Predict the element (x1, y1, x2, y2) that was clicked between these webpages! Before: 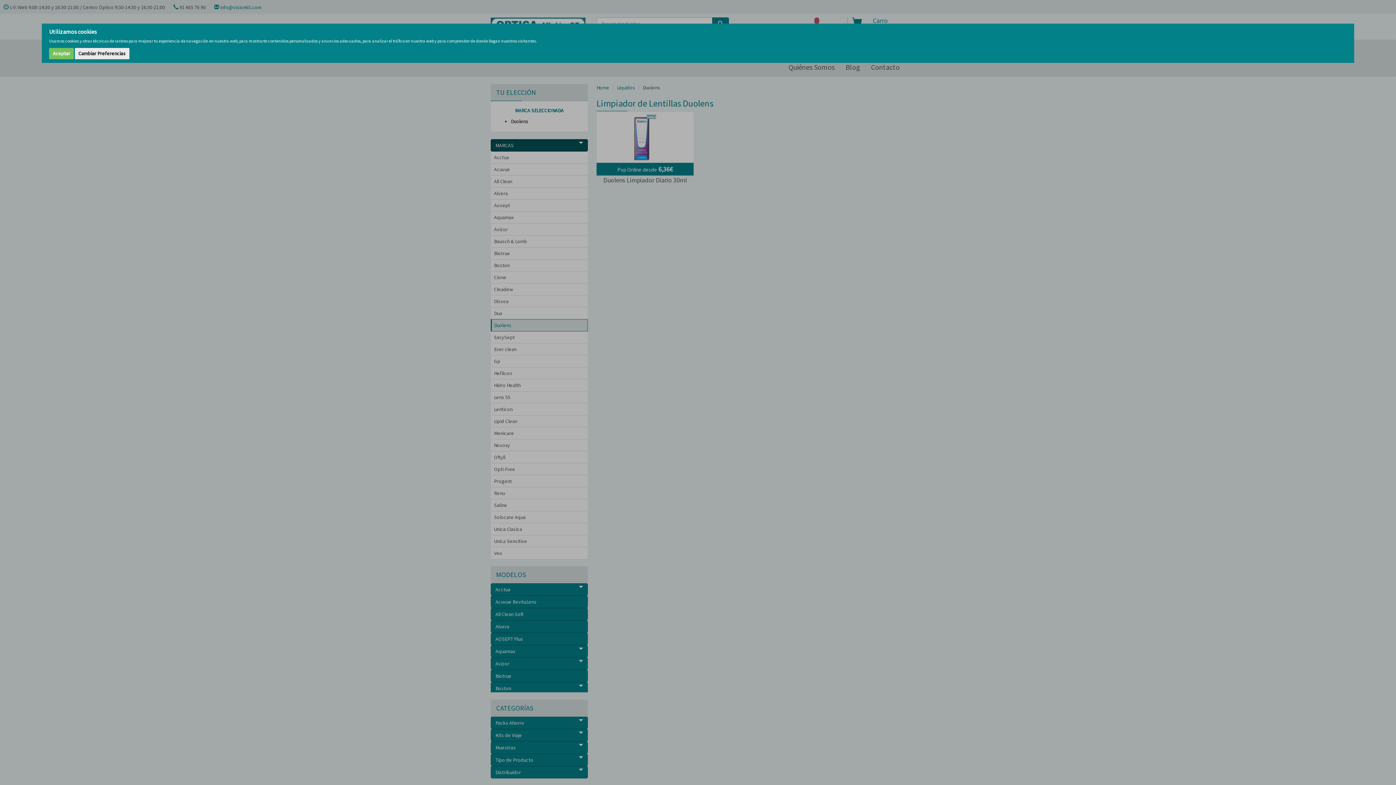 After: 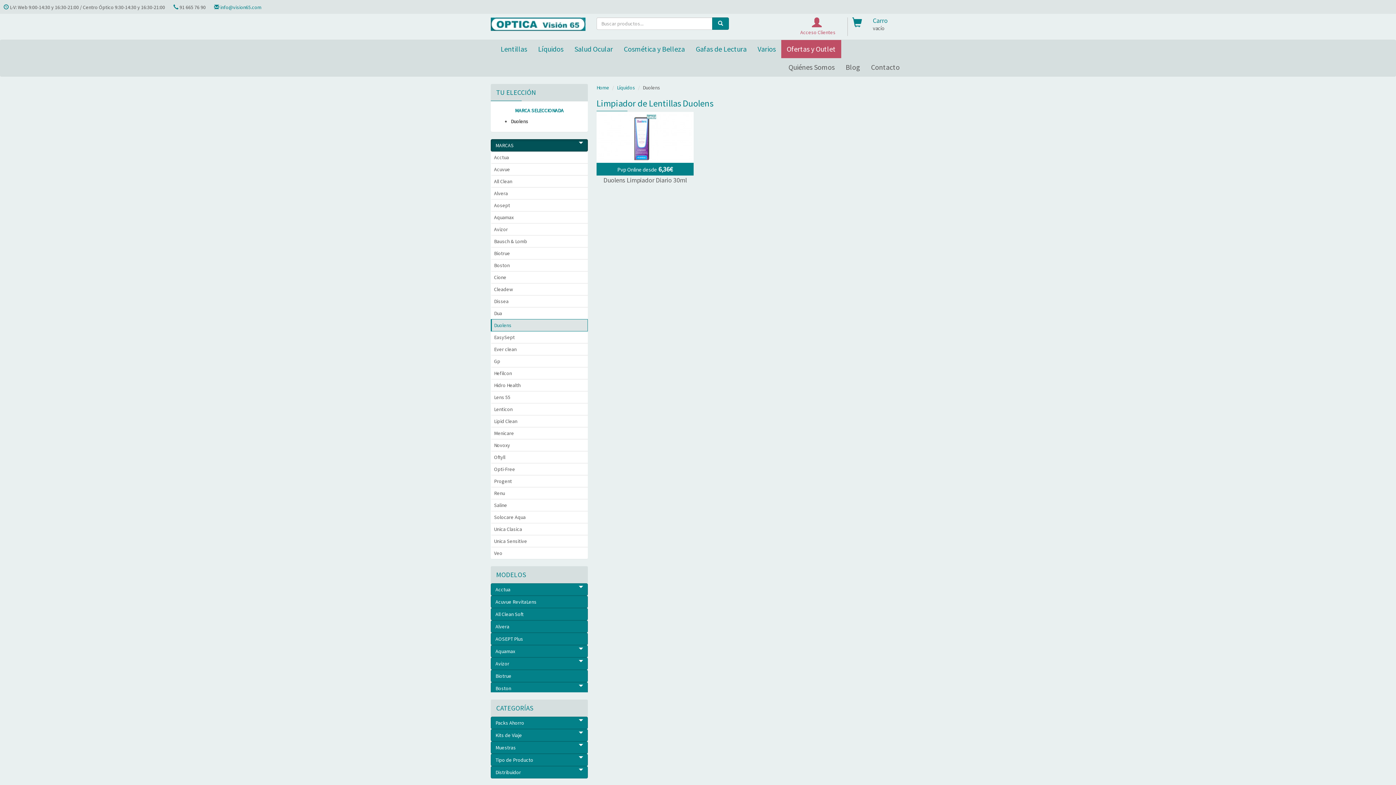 Action: label: Aceptar bbox: (49, 47, 73, 59)